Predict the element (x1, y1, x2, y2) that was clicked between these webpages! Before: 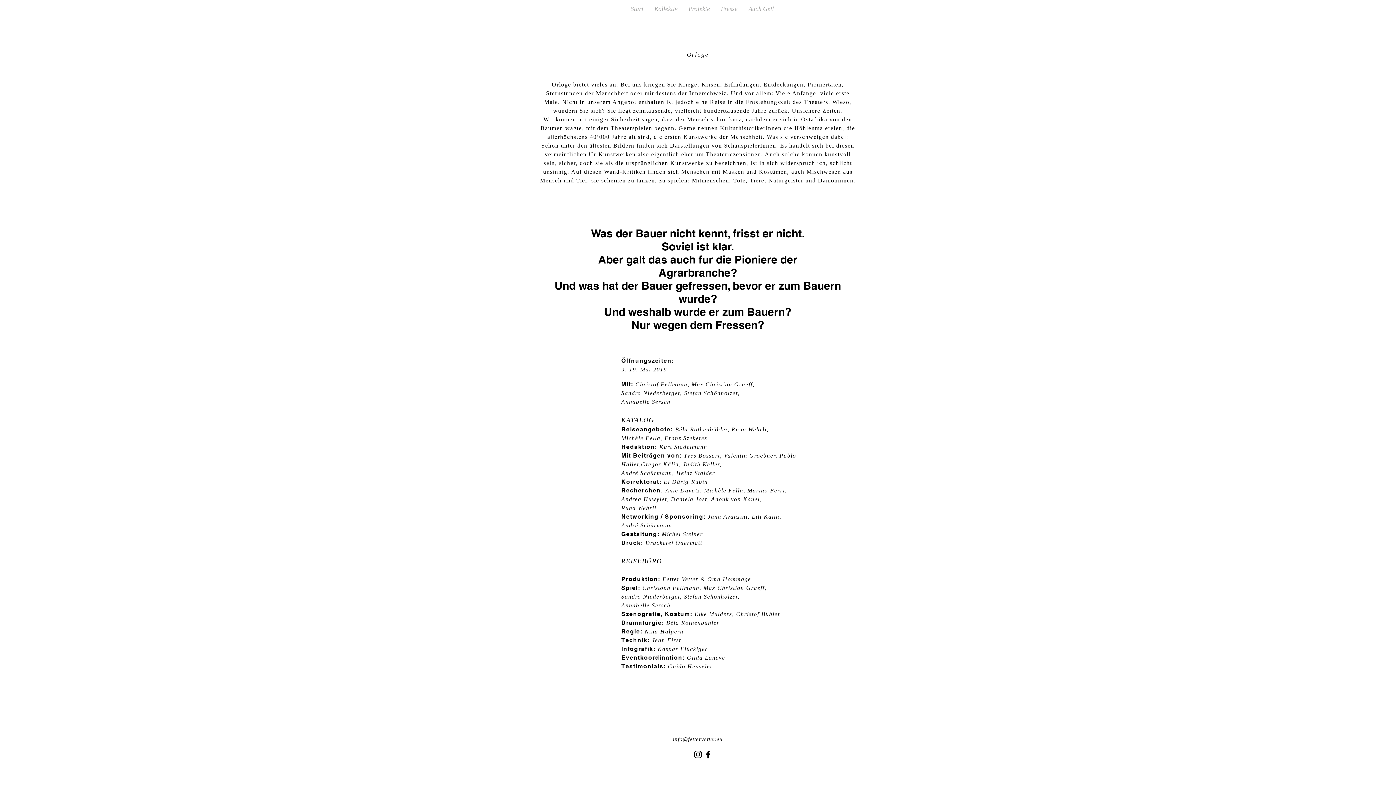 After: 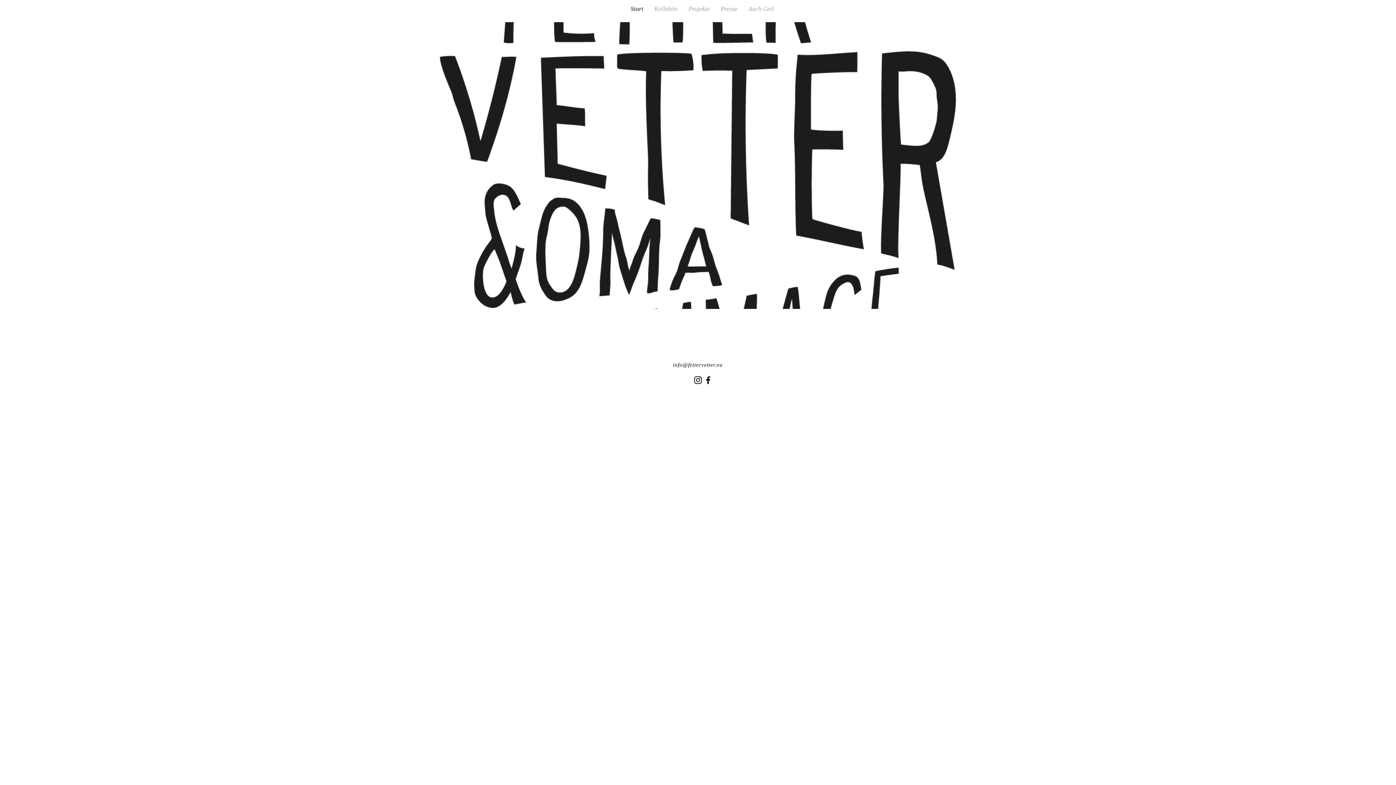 Action: bbox: (625, 3, 649, 14) label: Start